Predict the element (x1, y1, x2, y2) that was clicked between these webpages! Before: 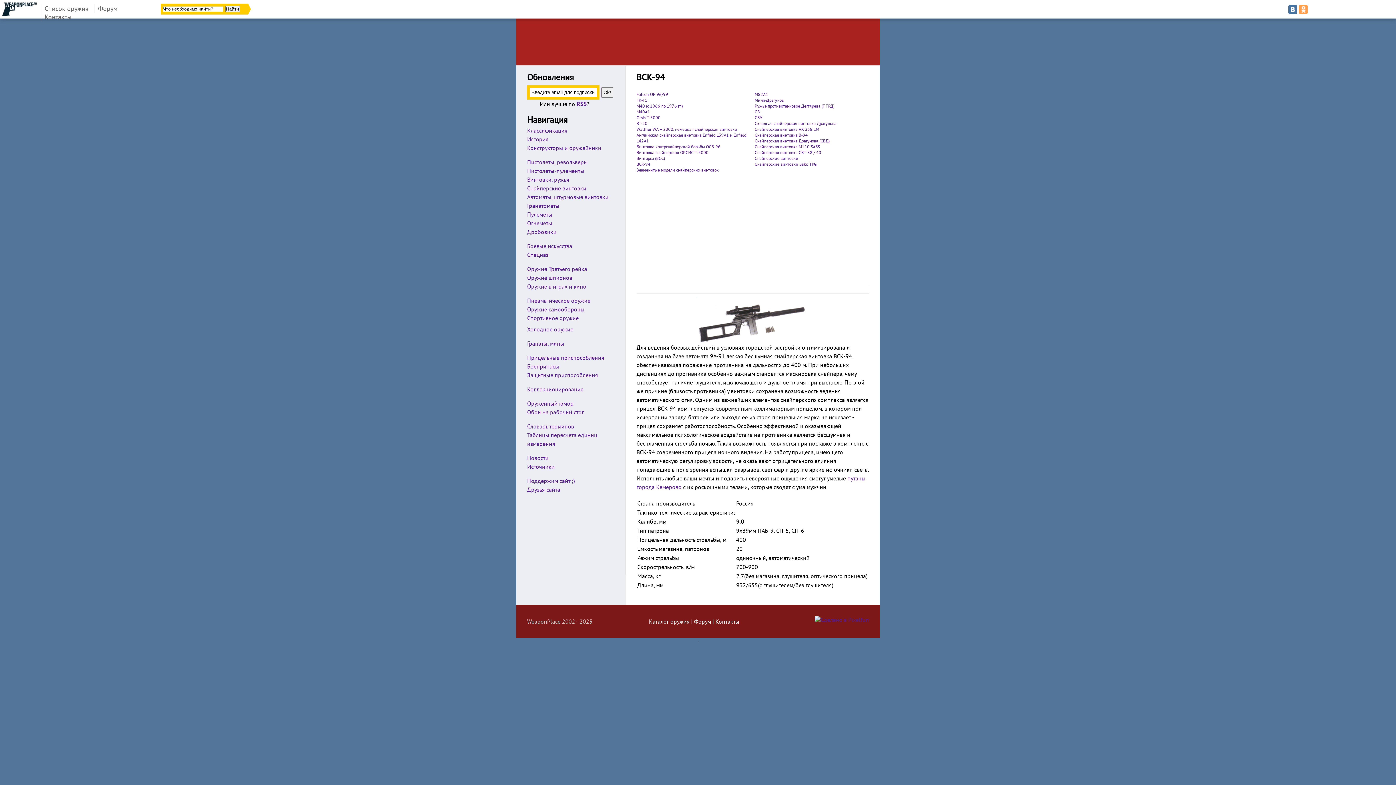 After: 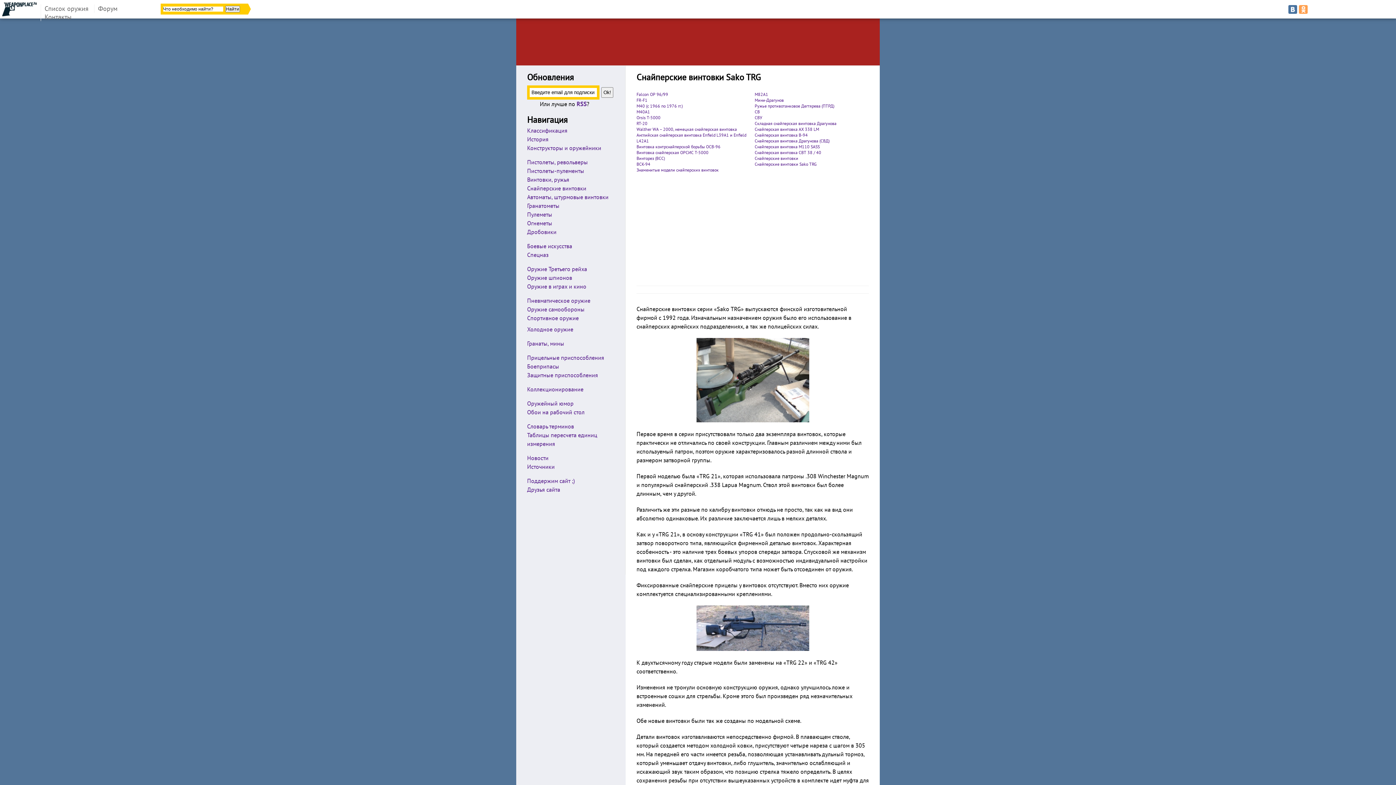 Action: label: Снайперские винтовки Sako TRG bbox: (754, 161, 816, 166)